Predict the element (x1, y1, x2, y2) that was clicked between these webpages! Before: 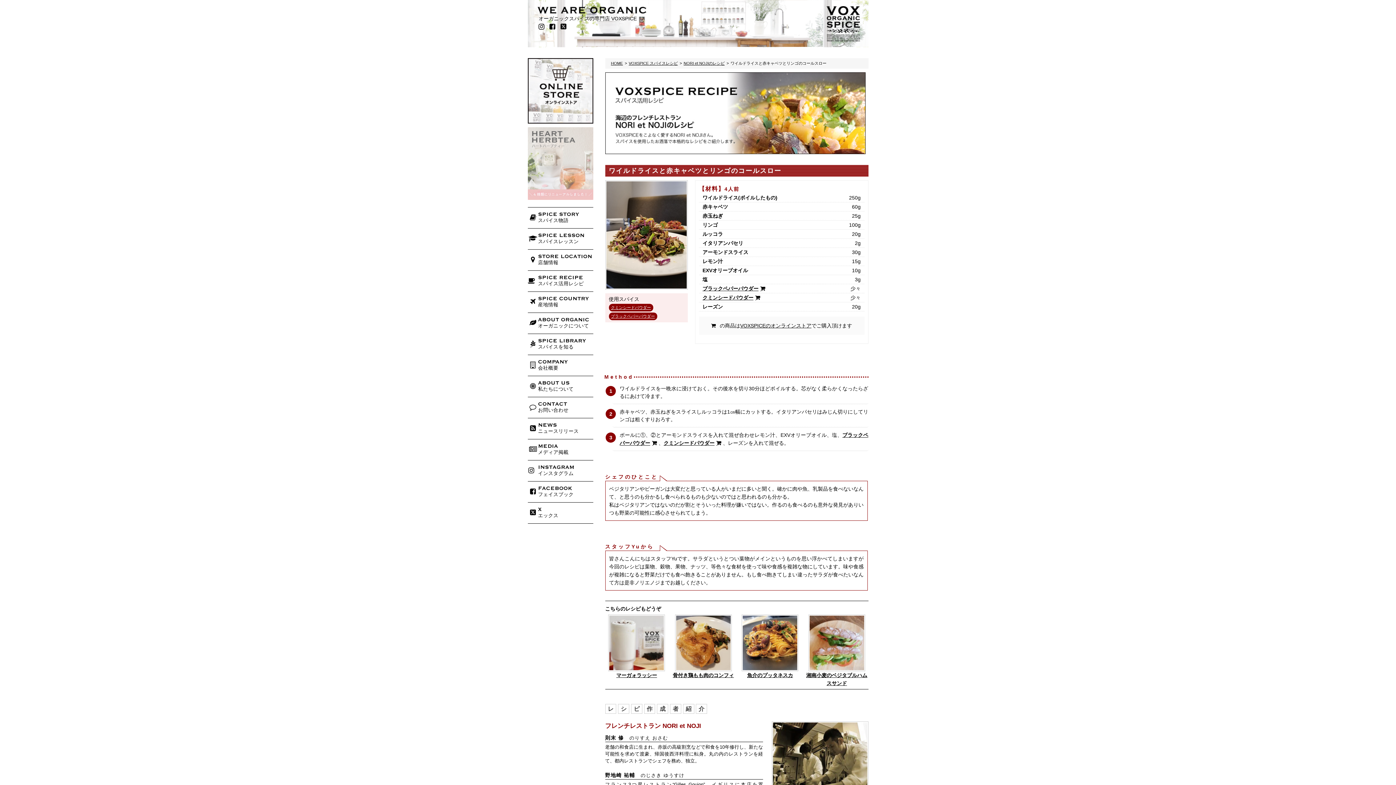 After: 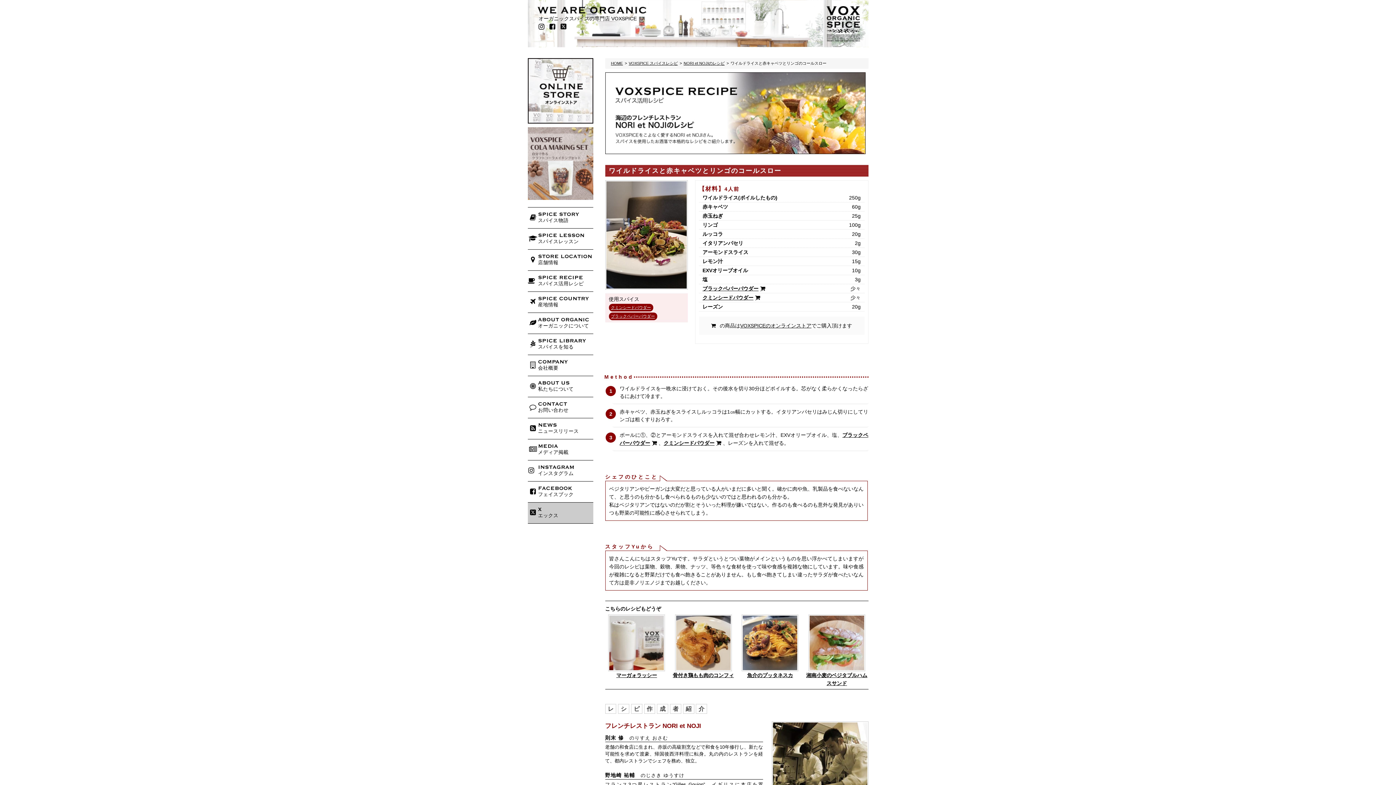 Action: bbox: (527, 502, 593, 523) label: 	X
エックス